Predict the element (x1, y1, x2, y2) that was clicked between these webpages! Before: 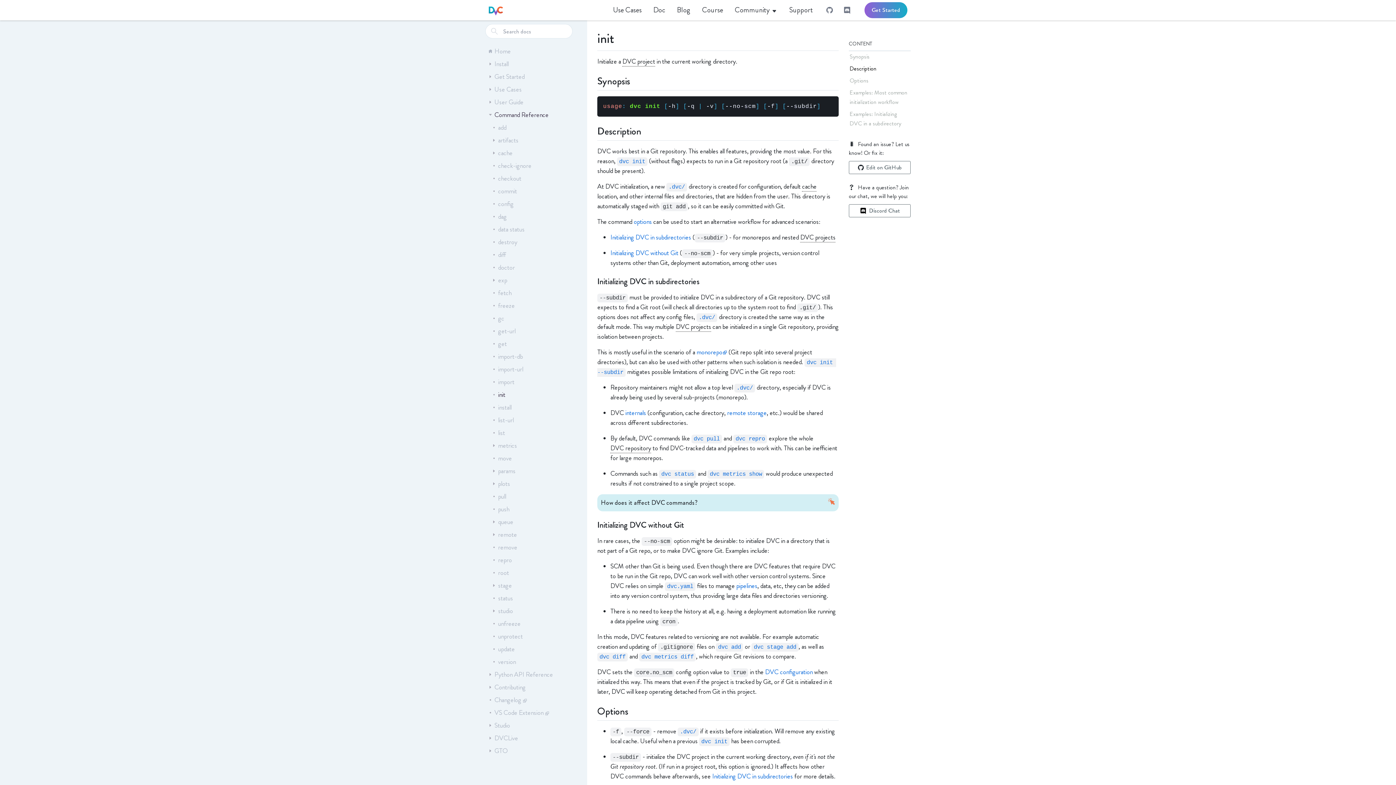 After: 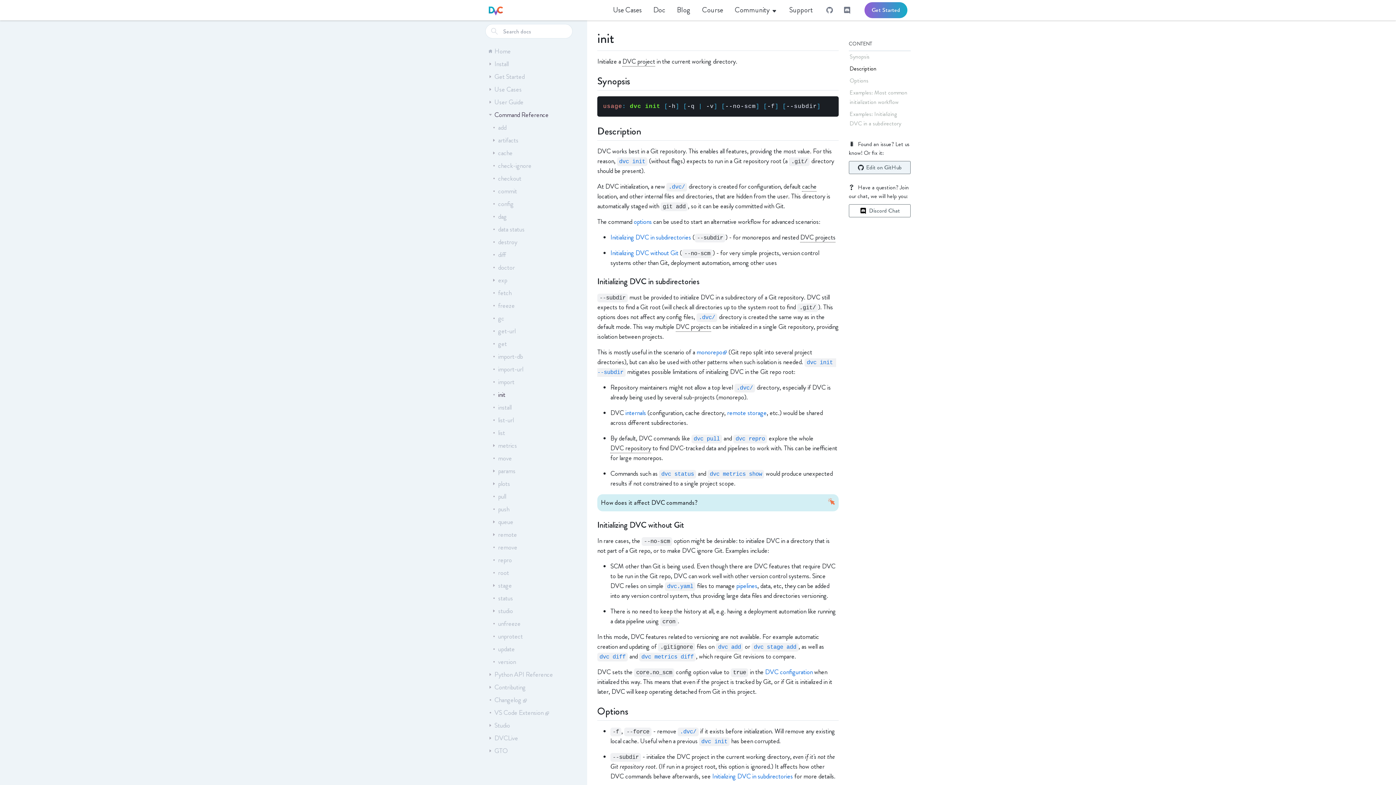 Action: bbox: (849, 161, 910, 174) label: Edit on GitHub